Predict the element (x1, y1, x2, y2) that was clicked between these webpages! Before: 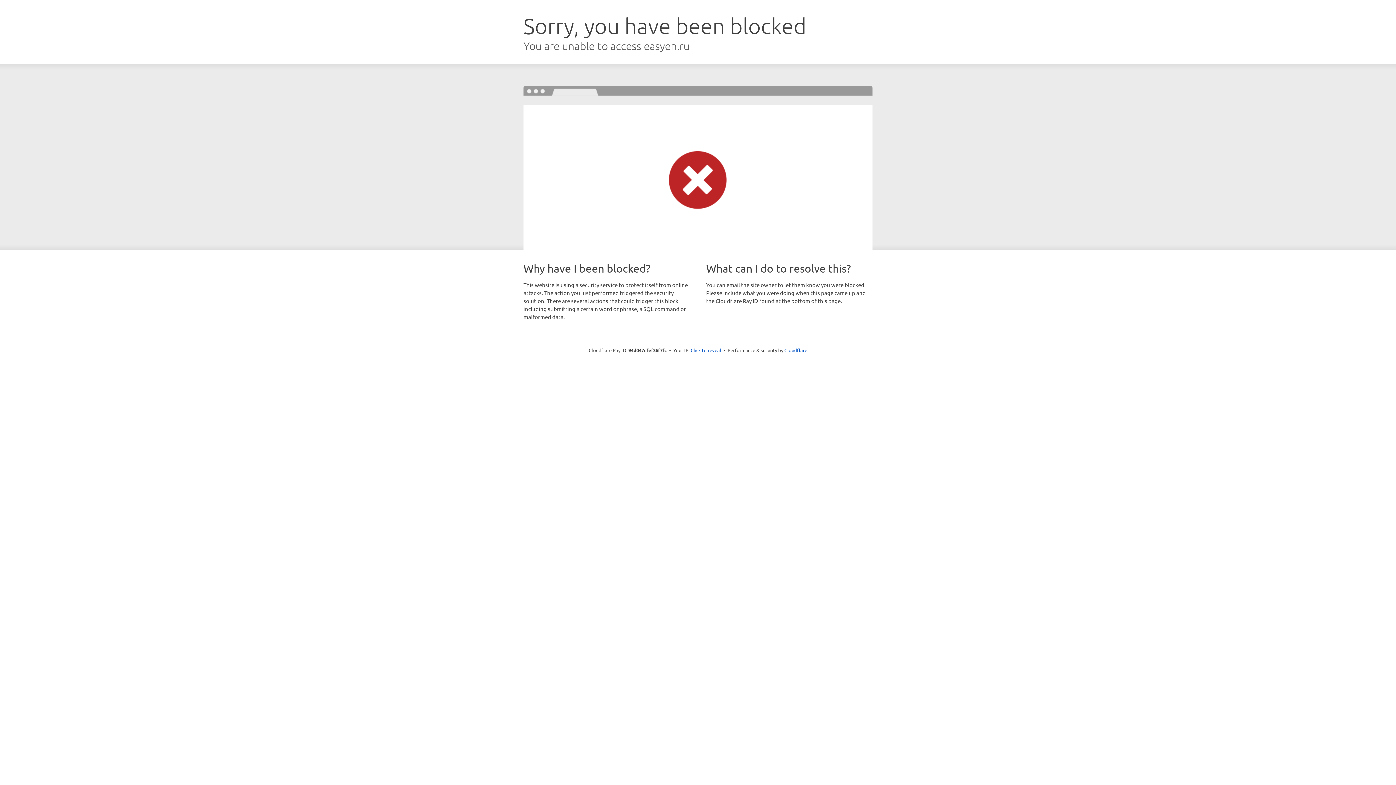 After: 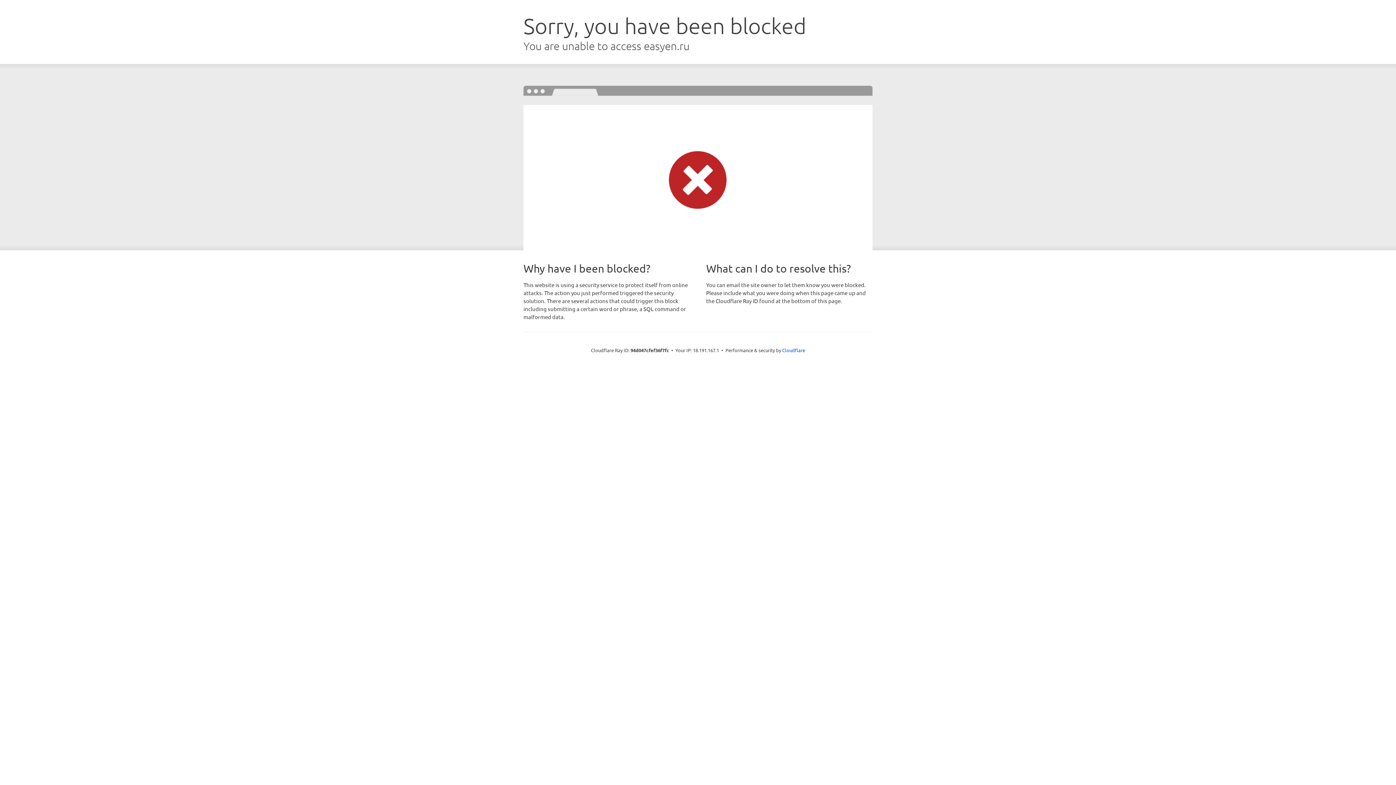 Action: label: Click to reveal bbox: (690, 346, 721, 353)